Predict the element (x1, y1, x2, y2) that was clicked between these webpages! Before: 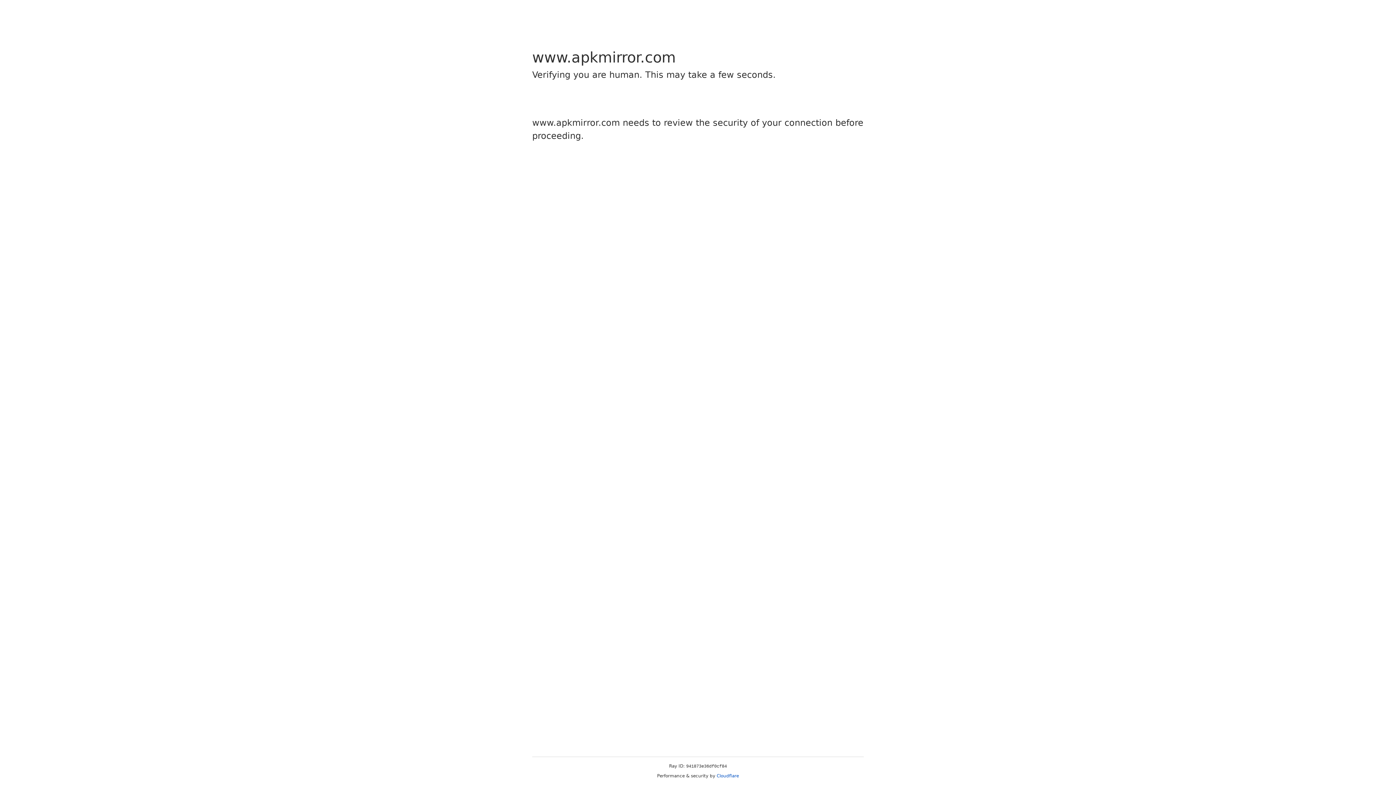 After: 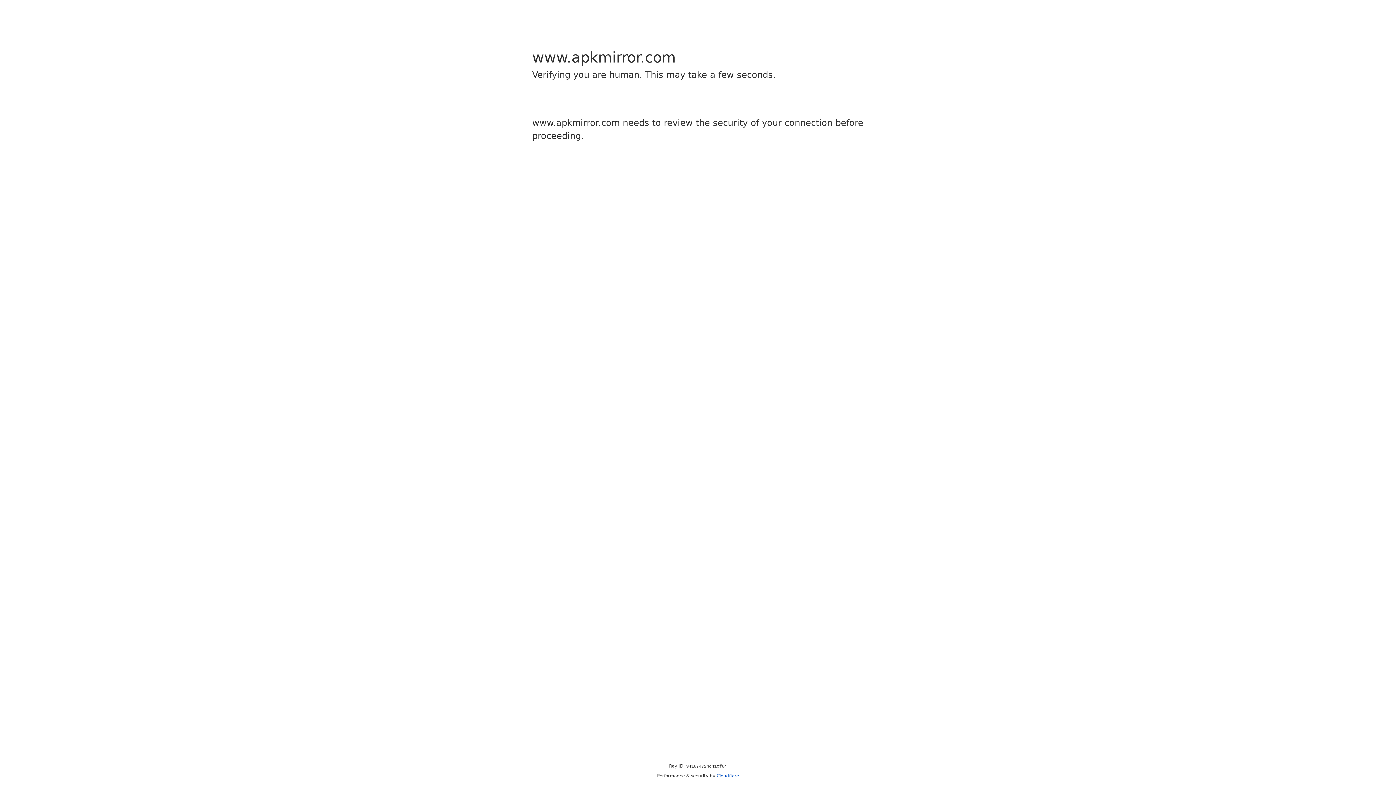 Action: label: Cloudflare bbox: (716, 773, 739, 778)